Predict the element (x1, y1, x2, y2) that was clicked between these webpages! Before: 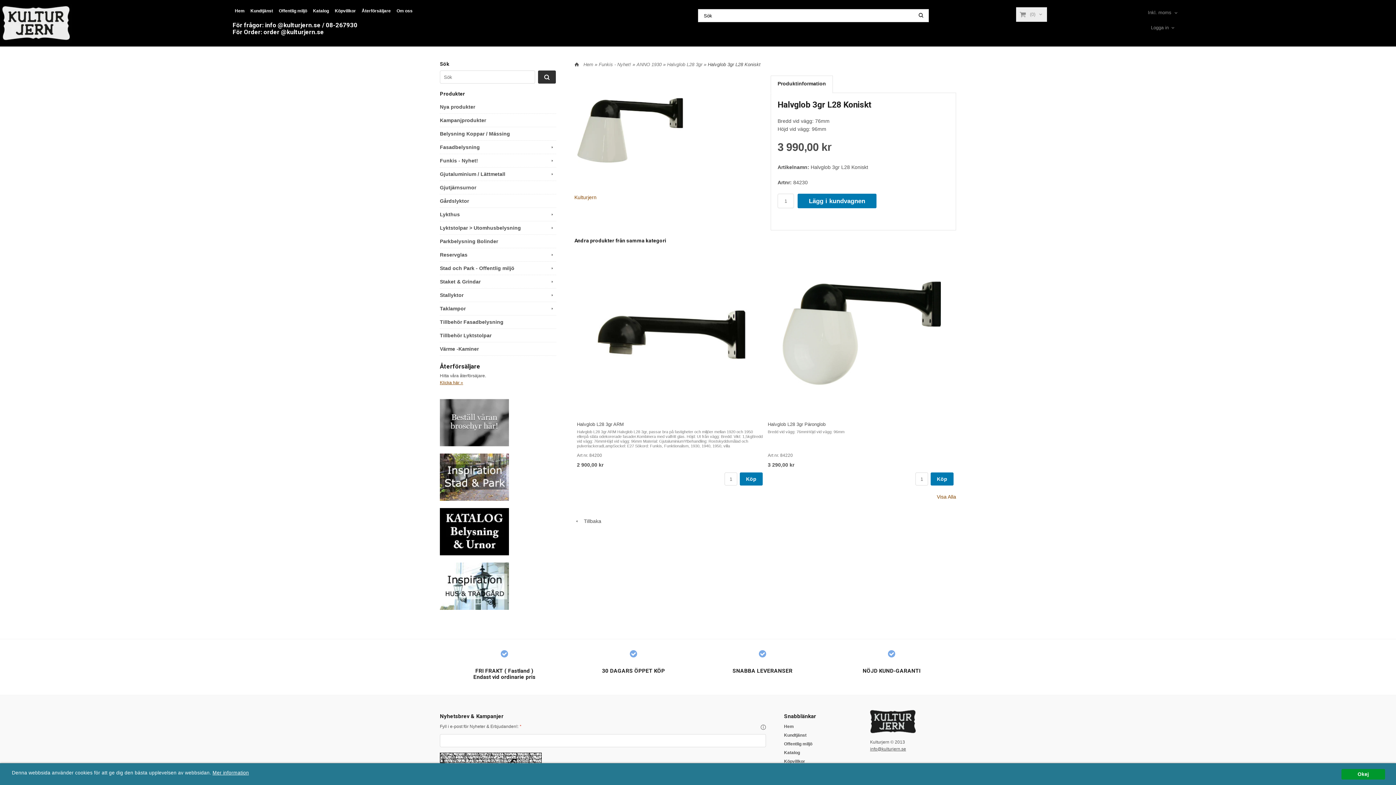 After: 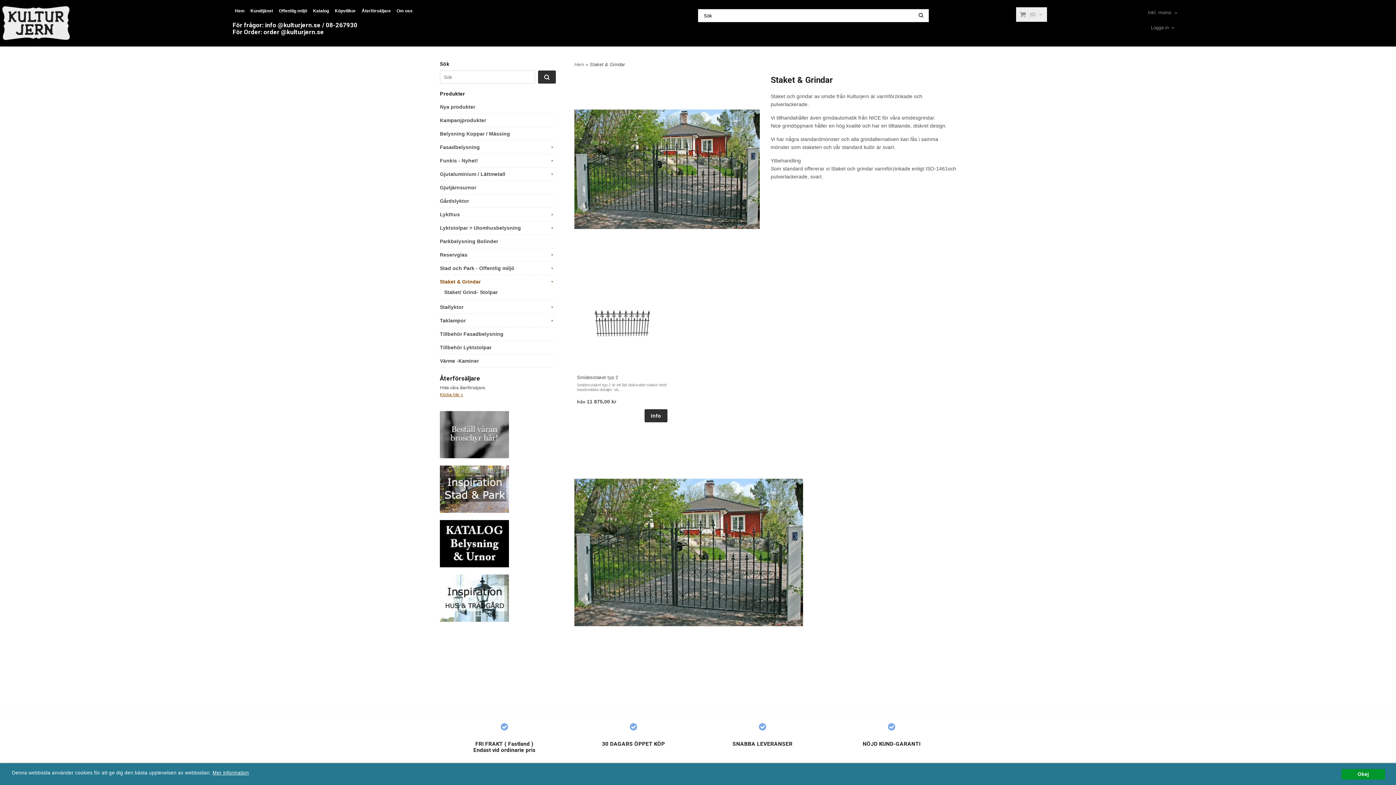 Action: label: Staket & Grindar bbox: (440, 275, 556, 288)